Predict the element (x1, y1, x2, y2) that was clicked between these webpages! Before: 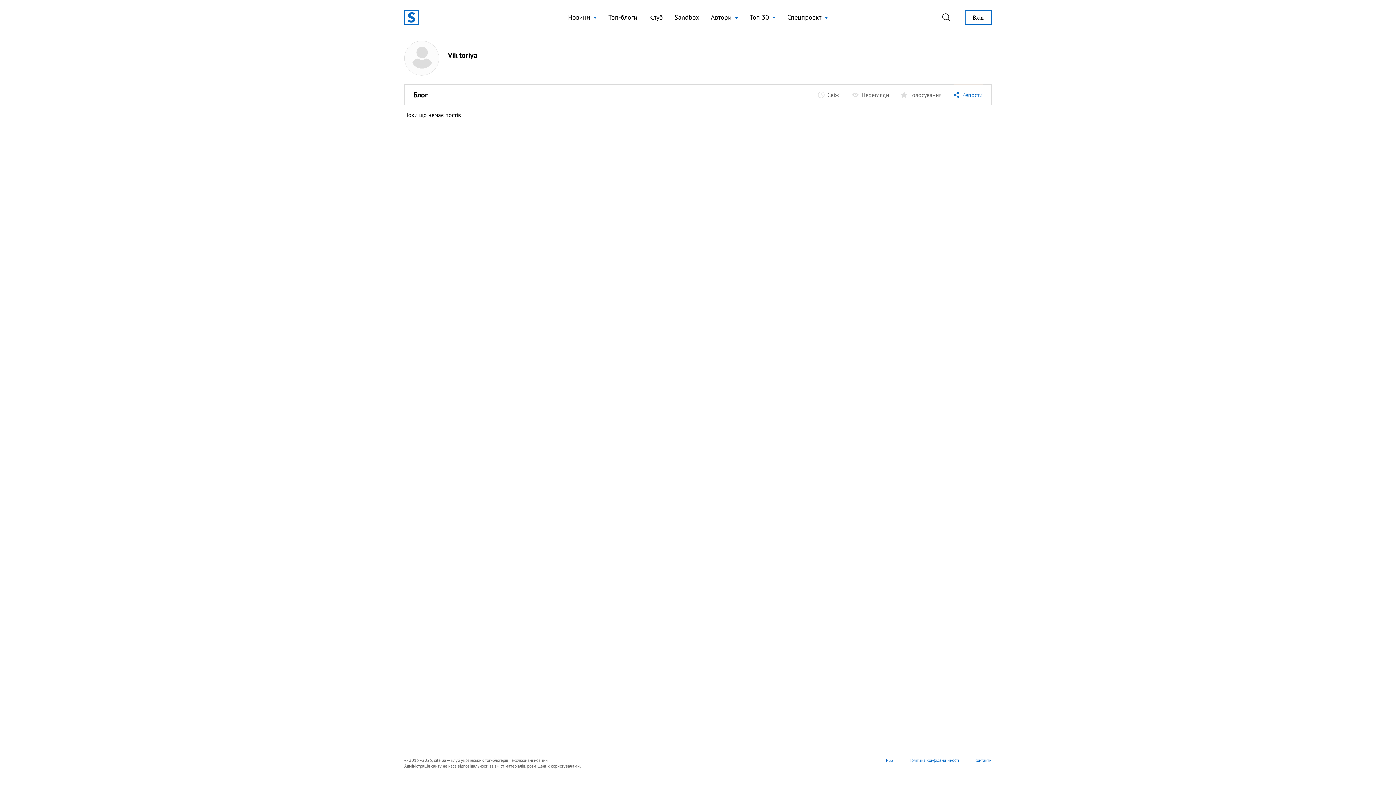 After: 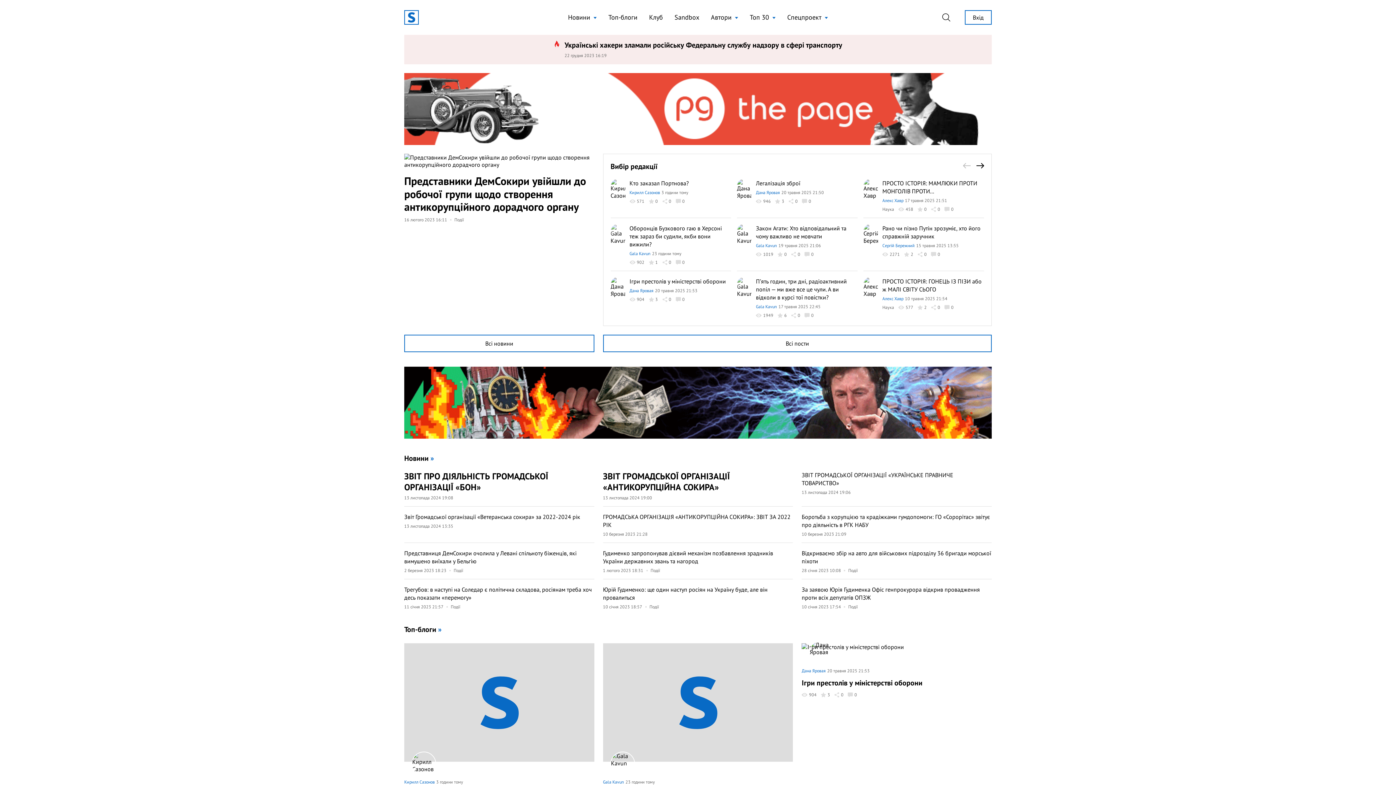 Action: bbox: (404, 10, 418, 24)